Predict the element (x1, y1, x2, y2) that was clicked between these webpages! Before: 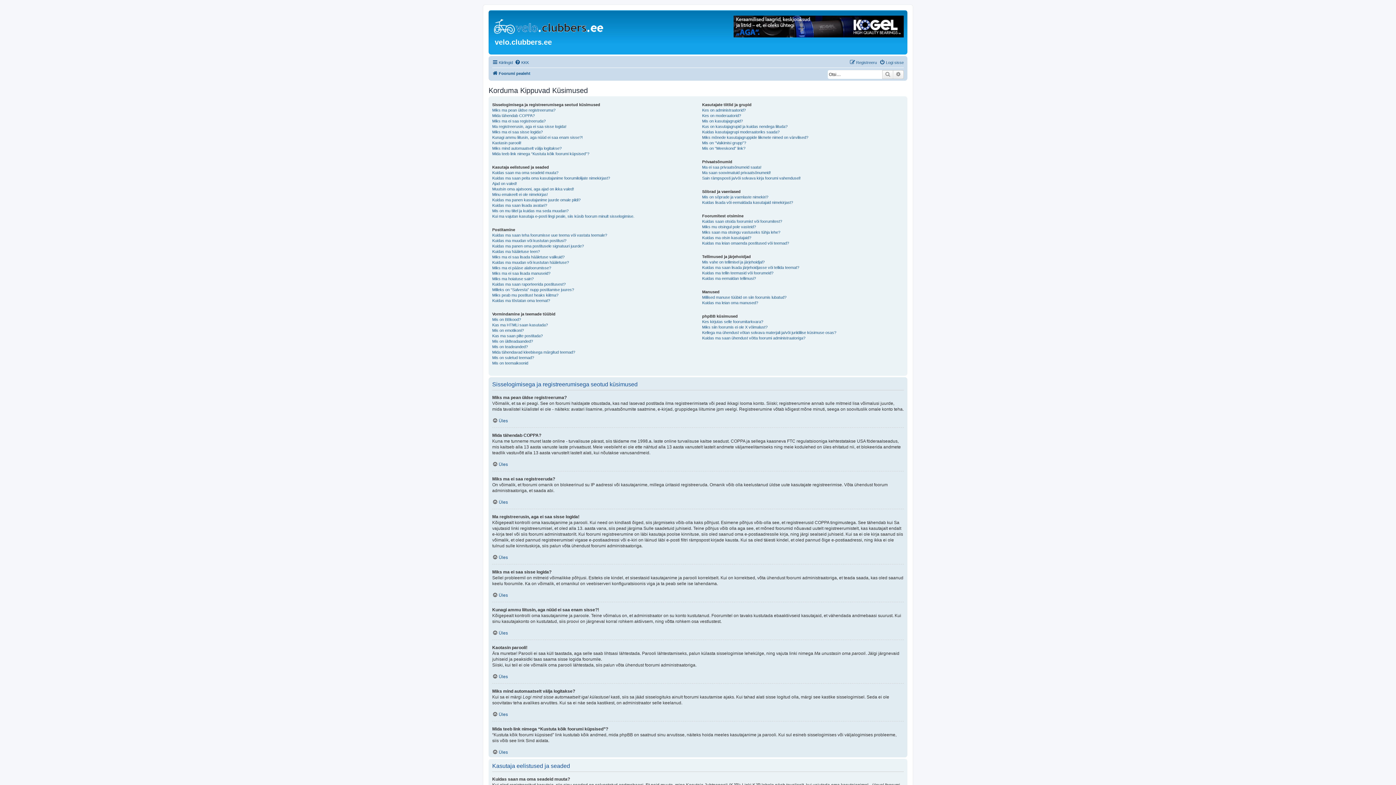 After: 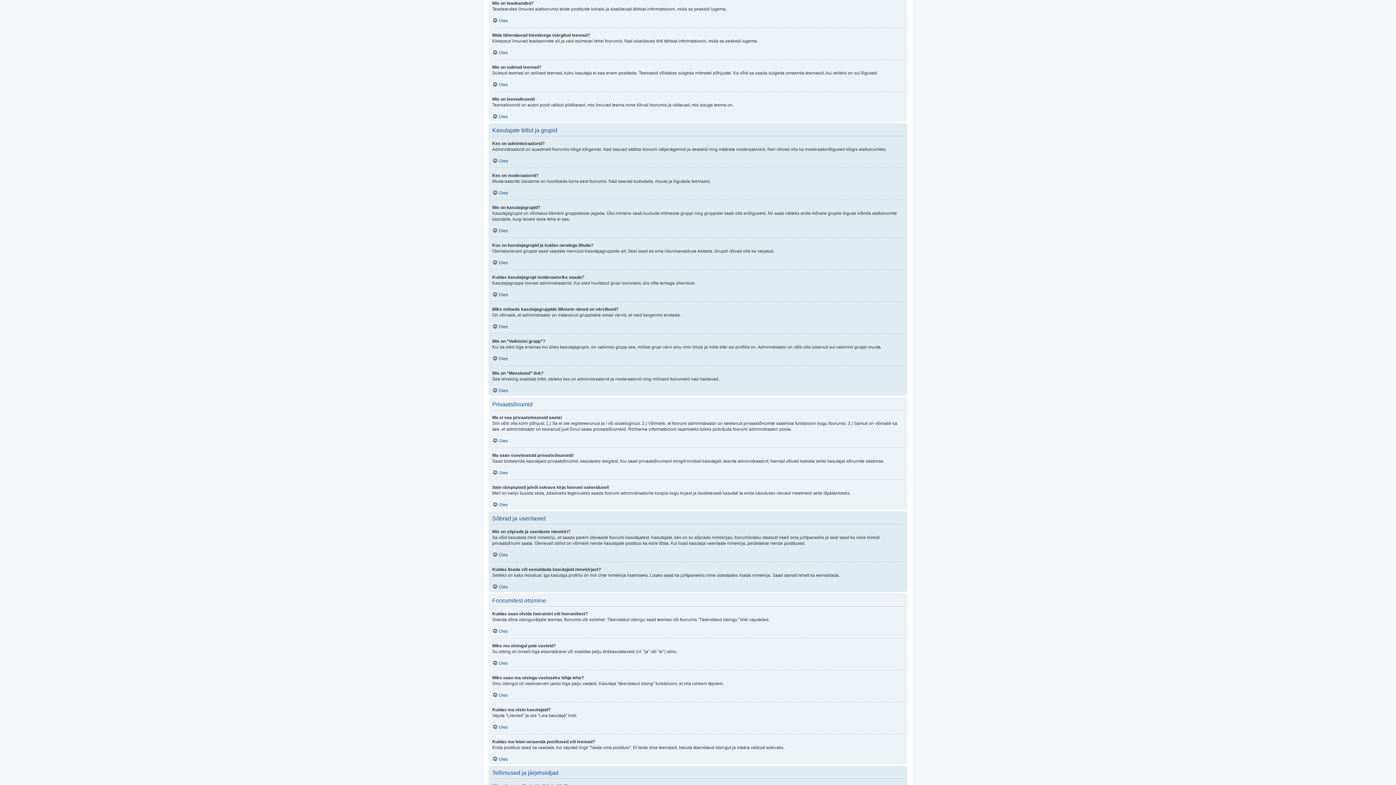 Action: label: Mis on teadeanded? bbox: (492, 344, 528, 349)